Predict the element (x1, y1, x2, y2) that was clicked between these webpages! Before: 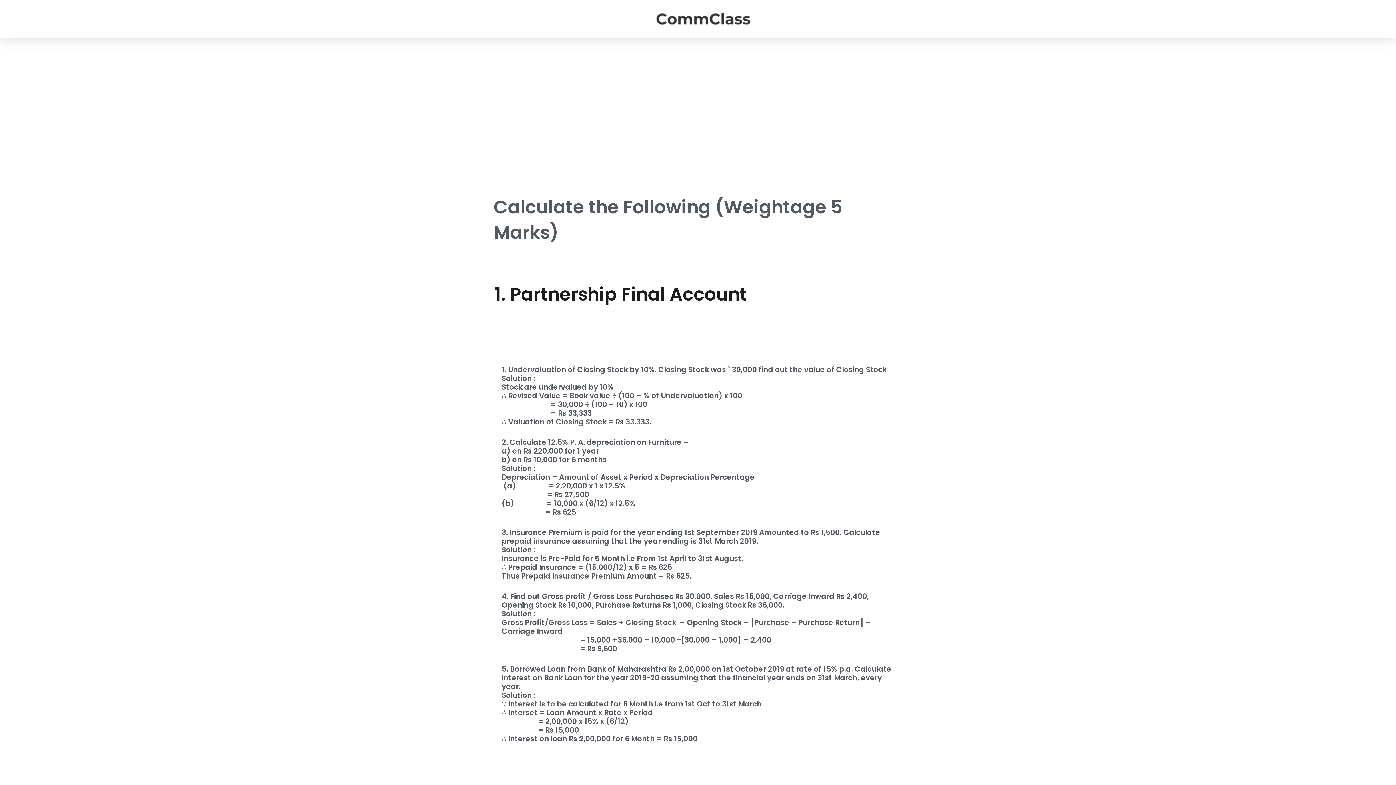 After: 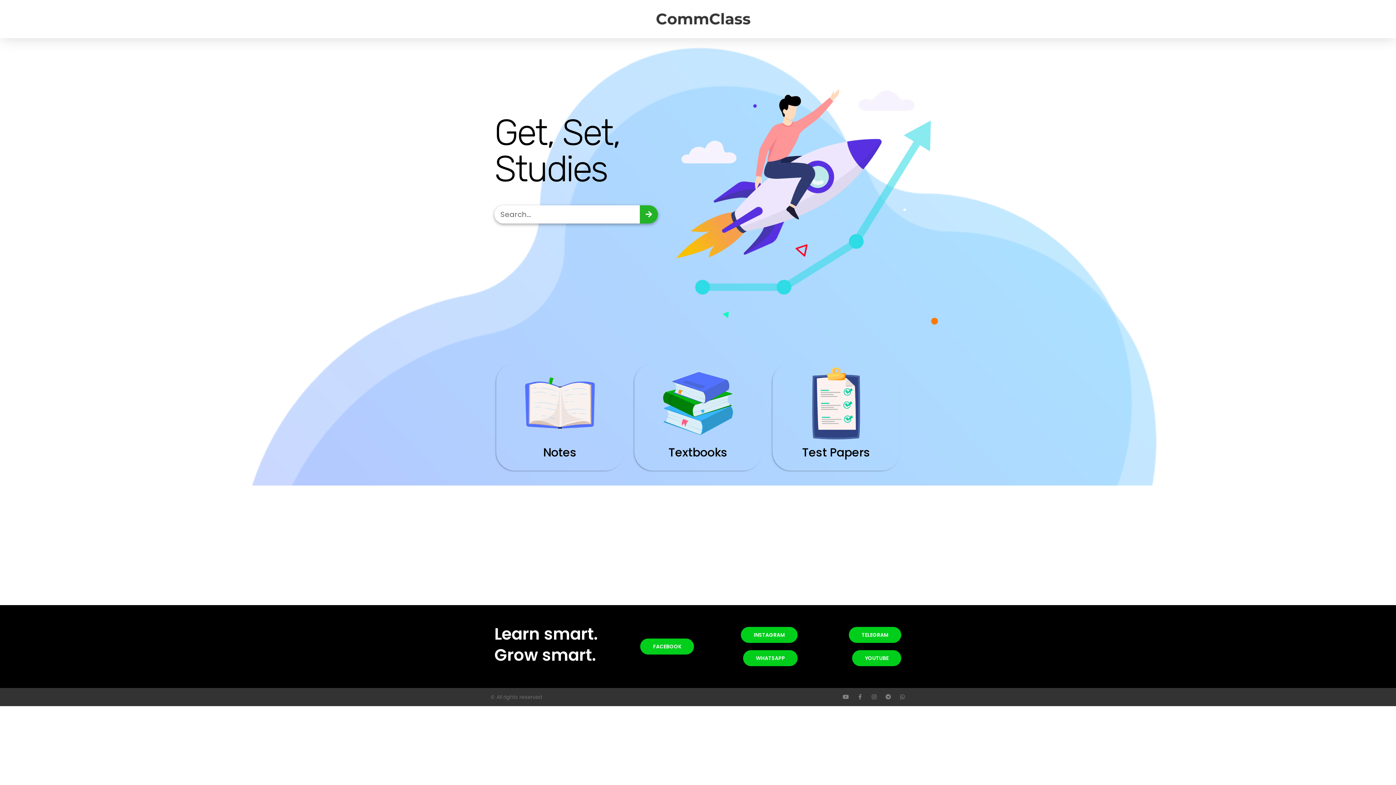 Action: bbox: (611, 3, 793, 34)